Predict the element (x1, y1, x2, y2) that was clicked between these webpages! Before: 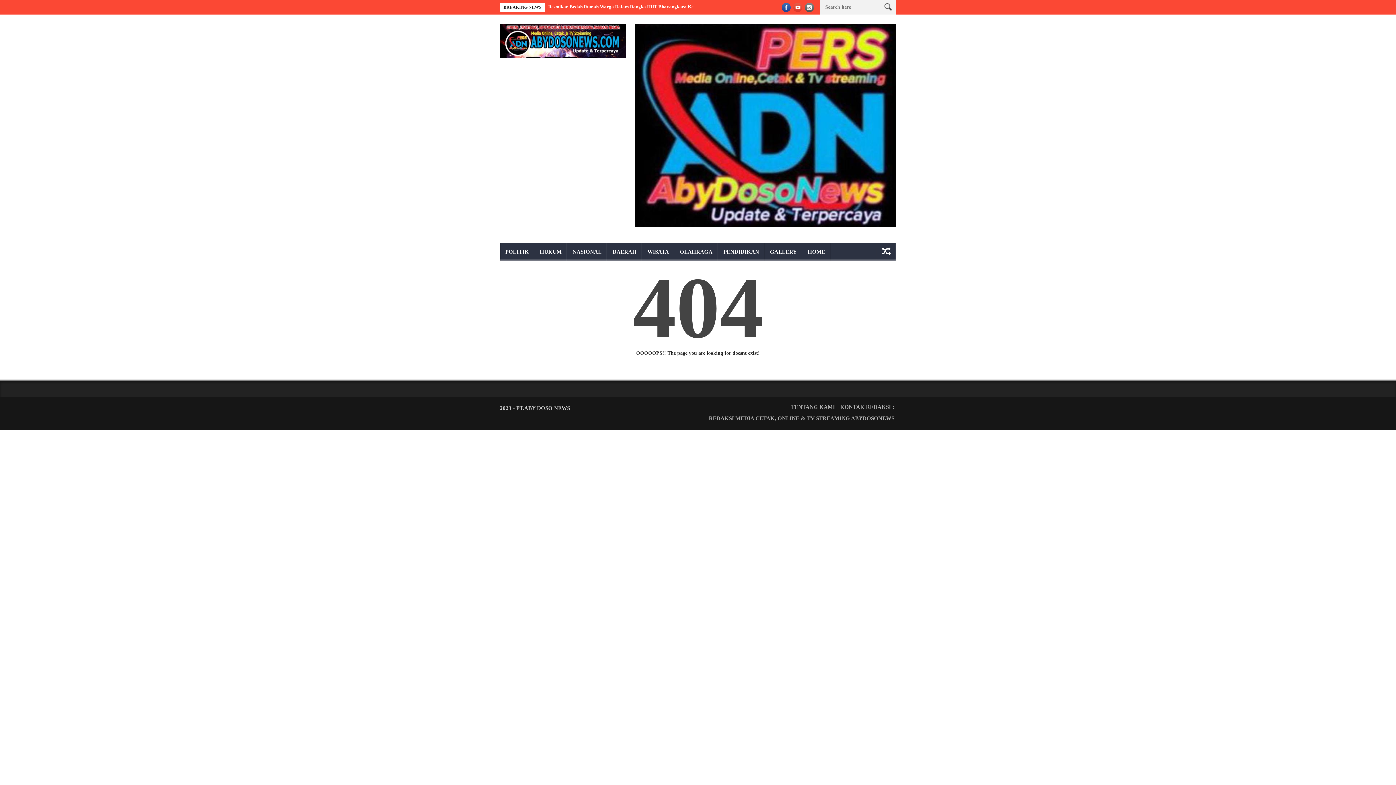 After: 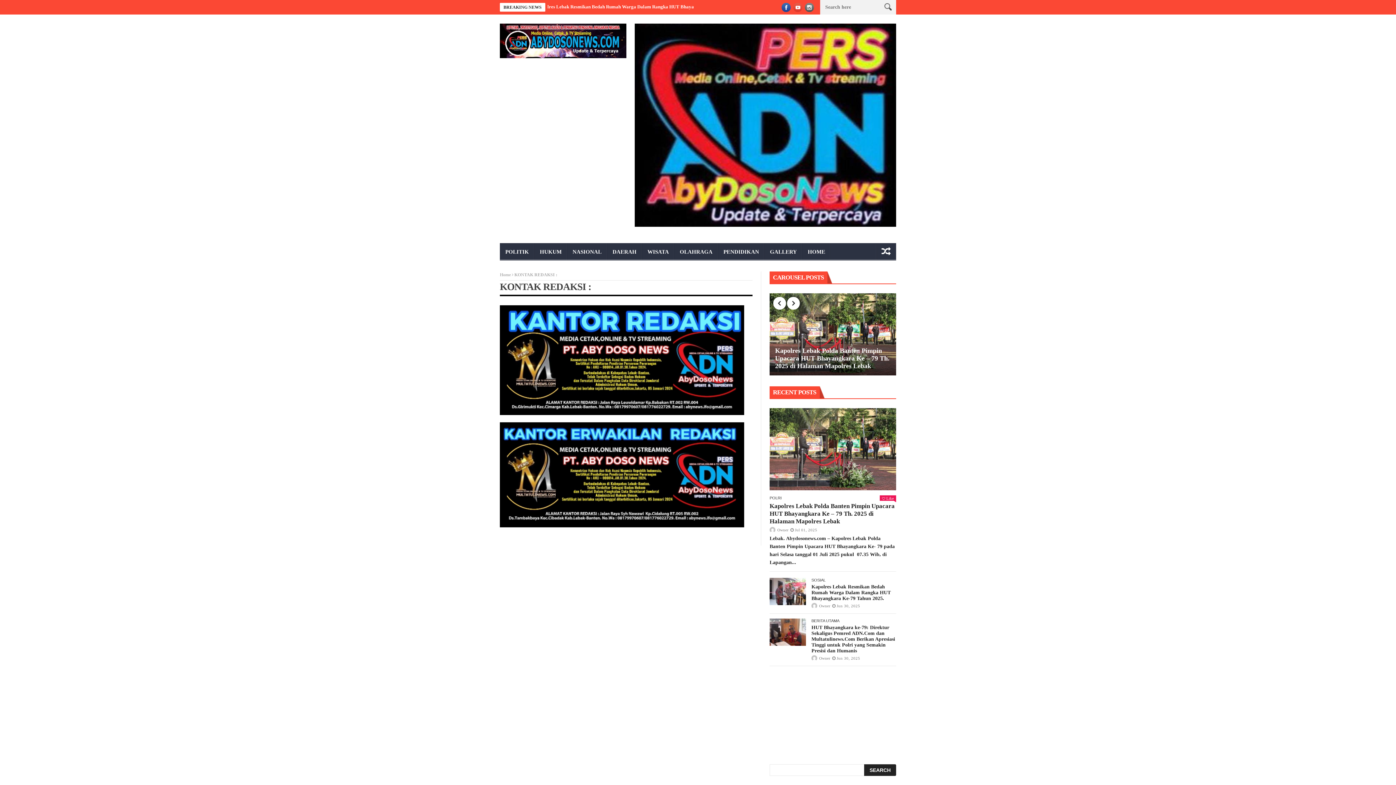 Action: bbox: (840, 404, 894, 410) label: KONTAK REDAKSI :